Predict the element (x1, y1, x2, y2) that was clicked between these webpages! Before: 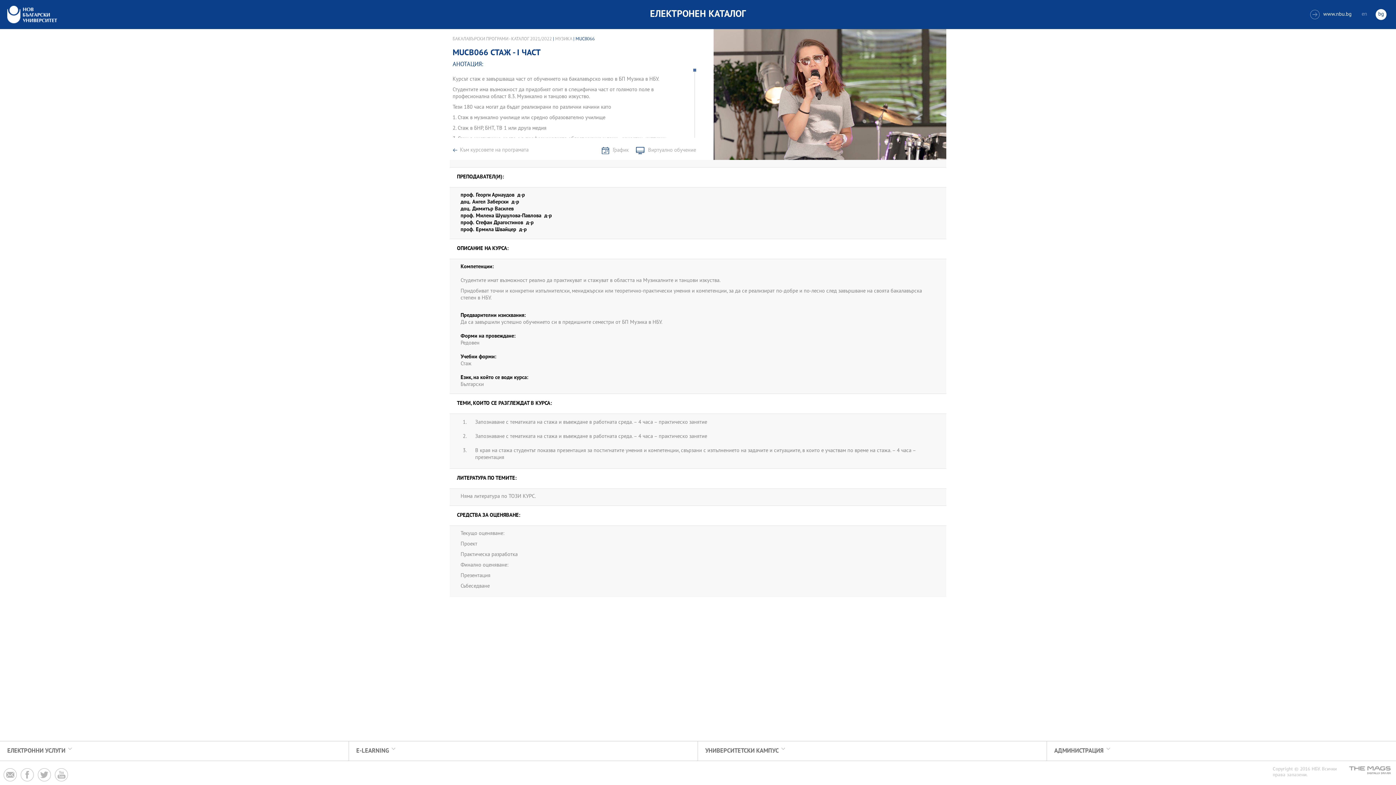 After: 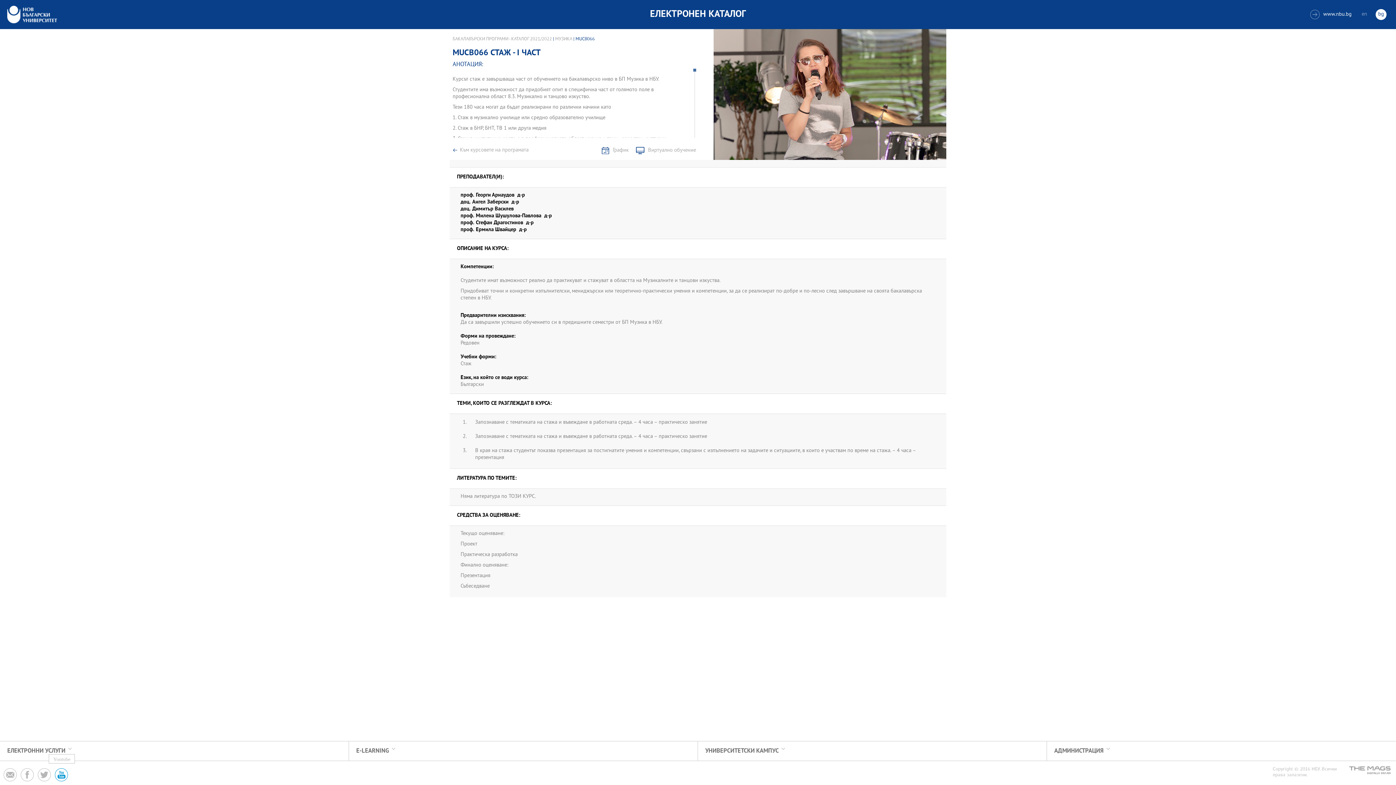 Action: bbox: (54, 768, 68, 781) label: Youtube
